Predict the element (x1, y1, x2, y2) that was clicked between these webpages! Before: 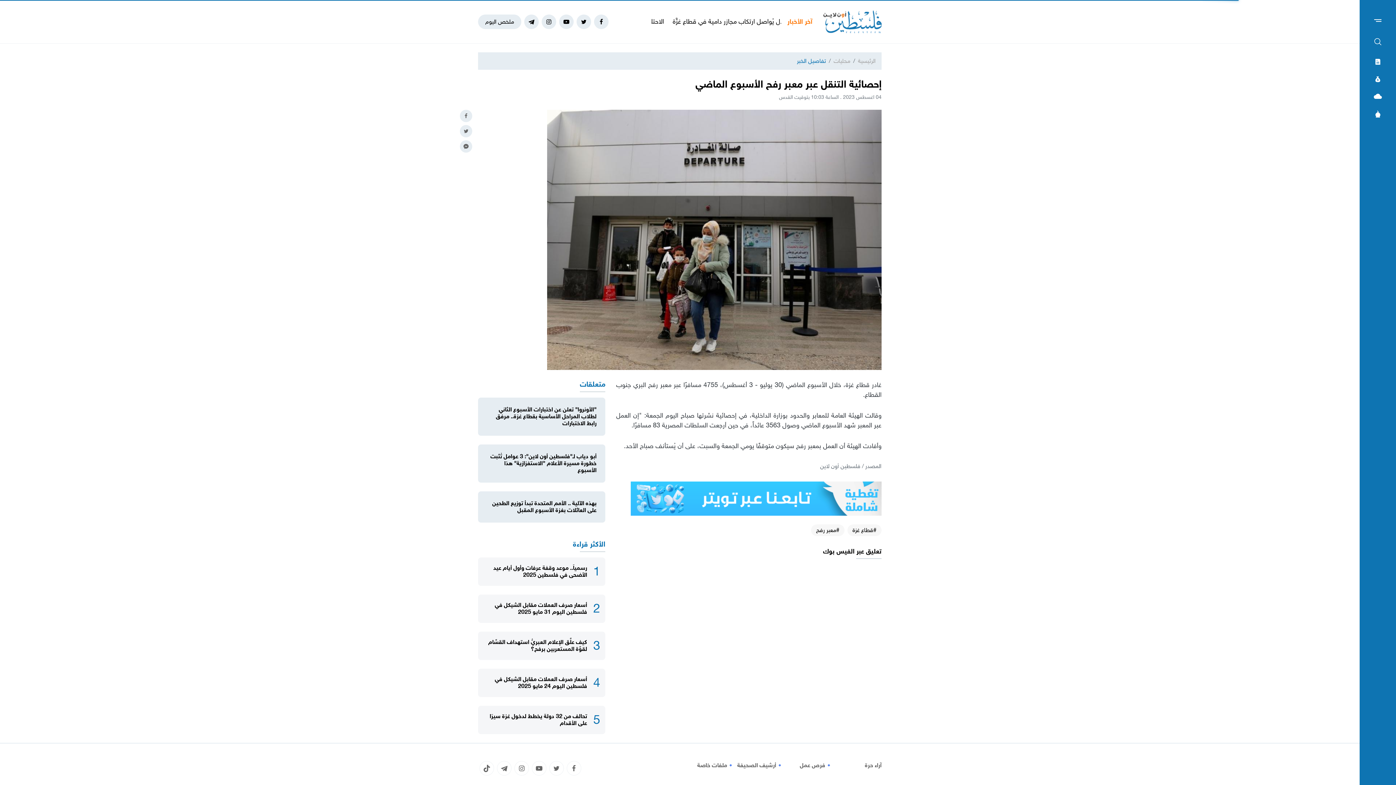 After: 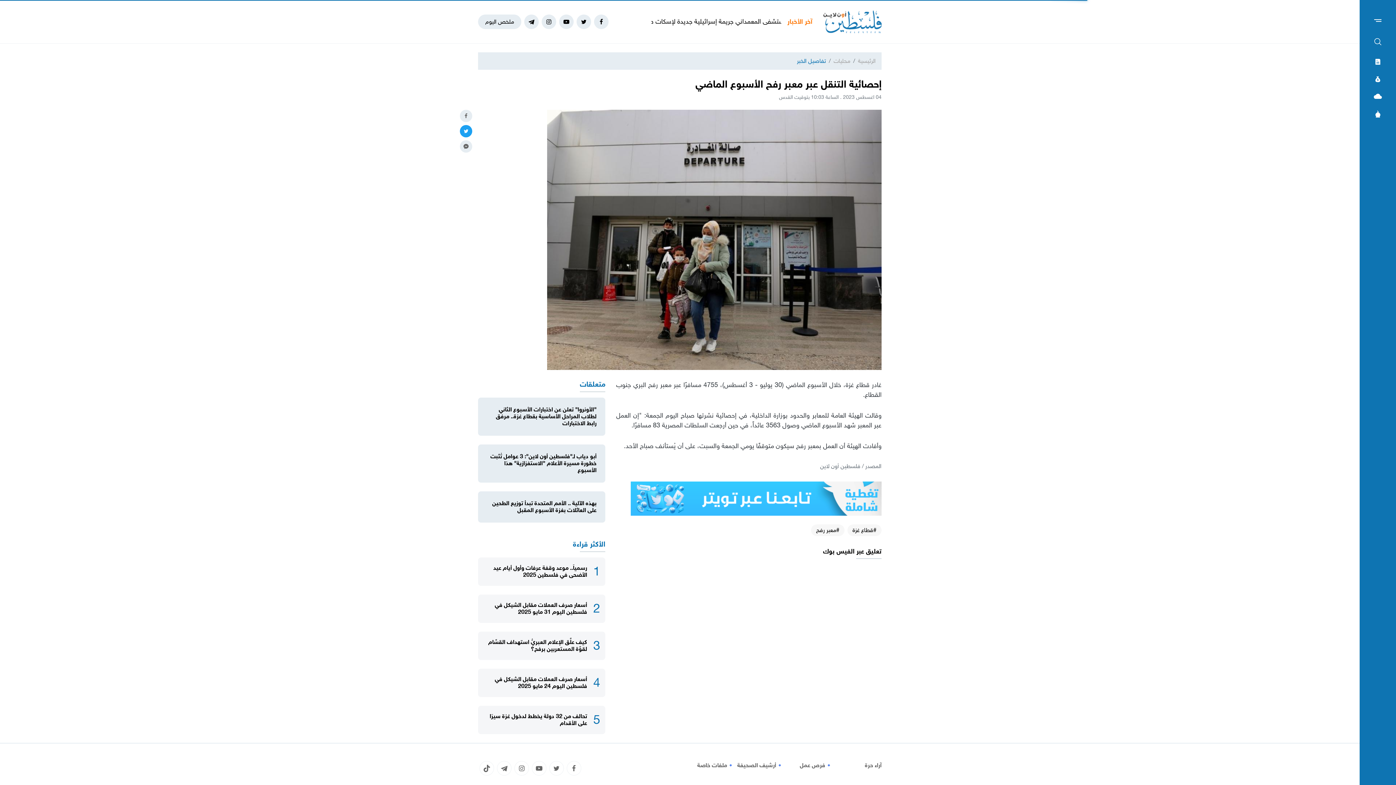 Action: bbox: (460, 125, 472, 137)